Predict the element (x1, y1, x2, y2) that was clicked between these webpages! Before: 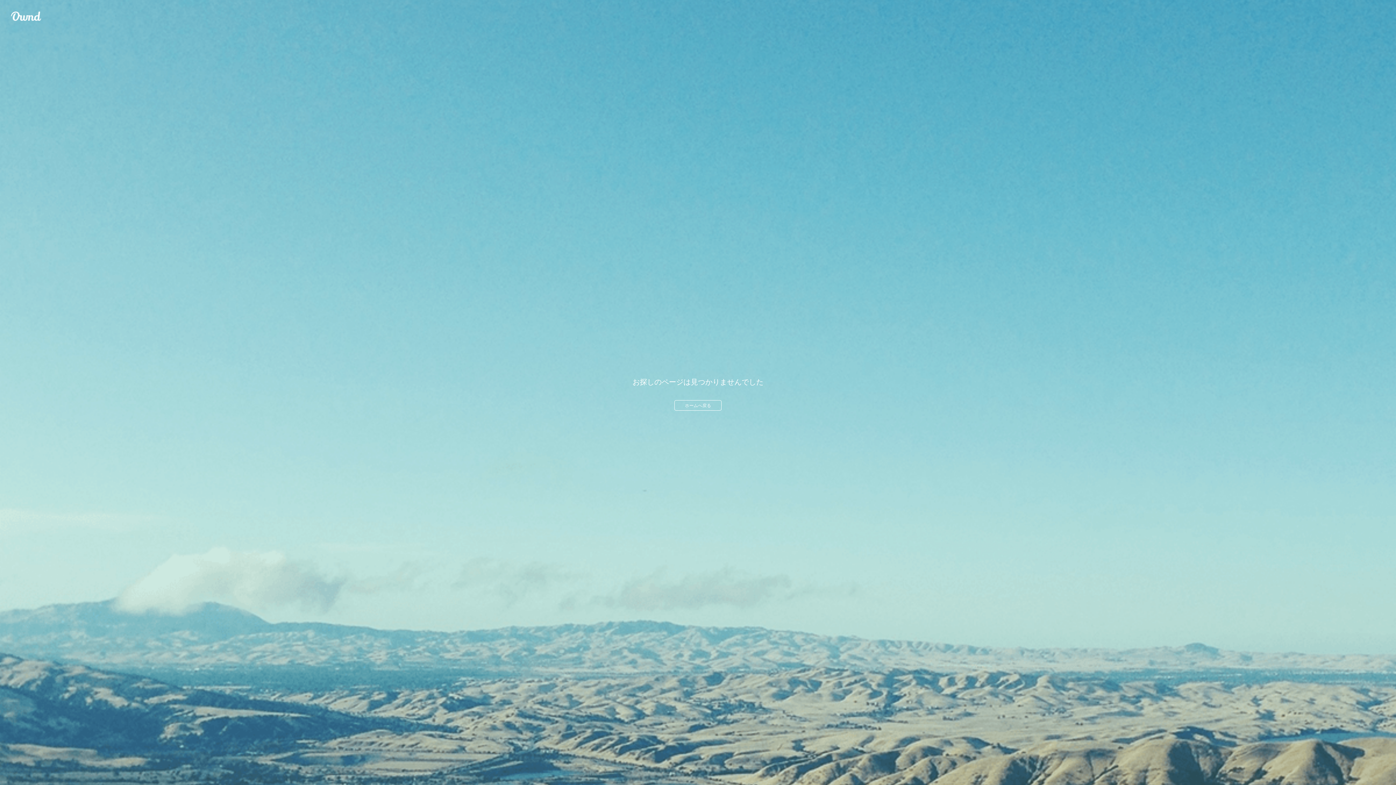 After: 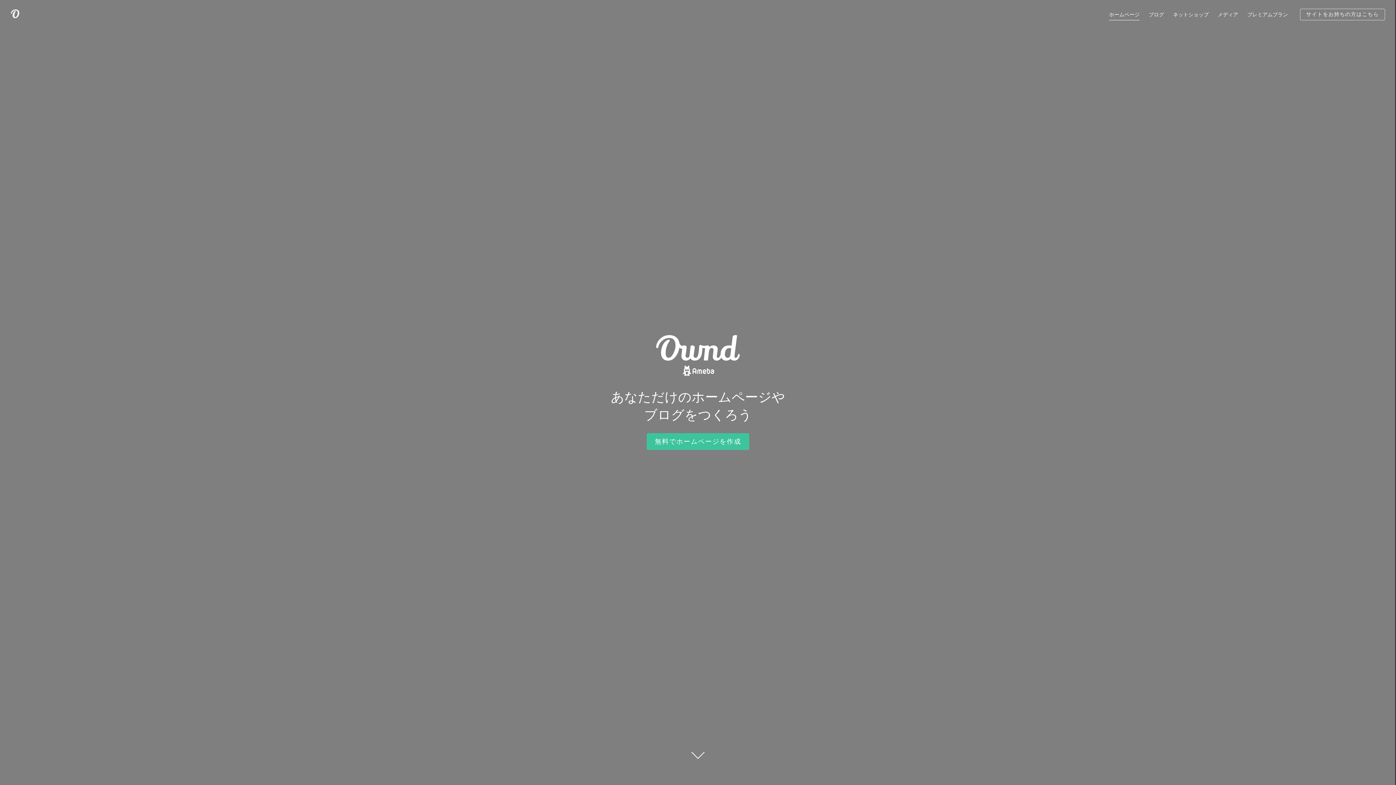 Action: bbox: (674, 400, 721, 410) label: ホームへ戻る